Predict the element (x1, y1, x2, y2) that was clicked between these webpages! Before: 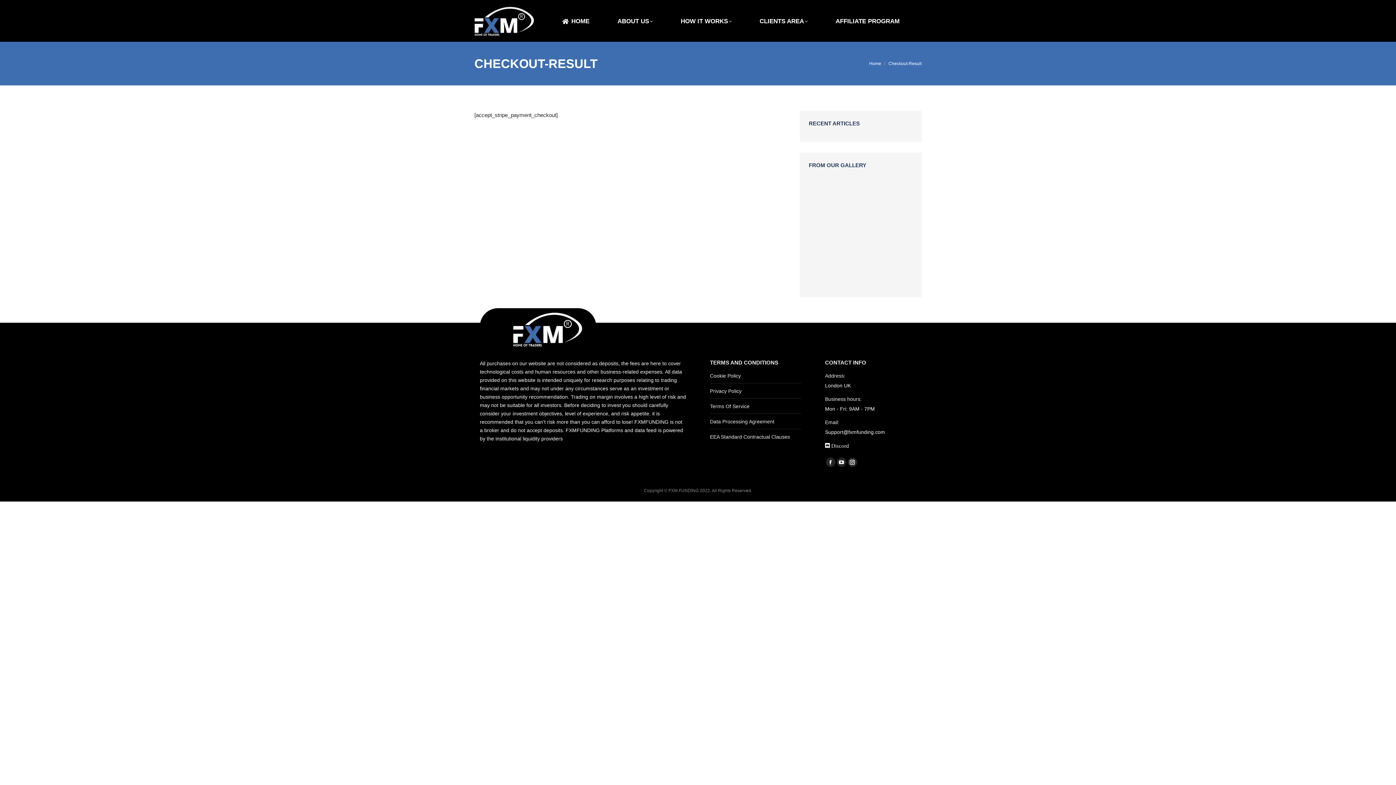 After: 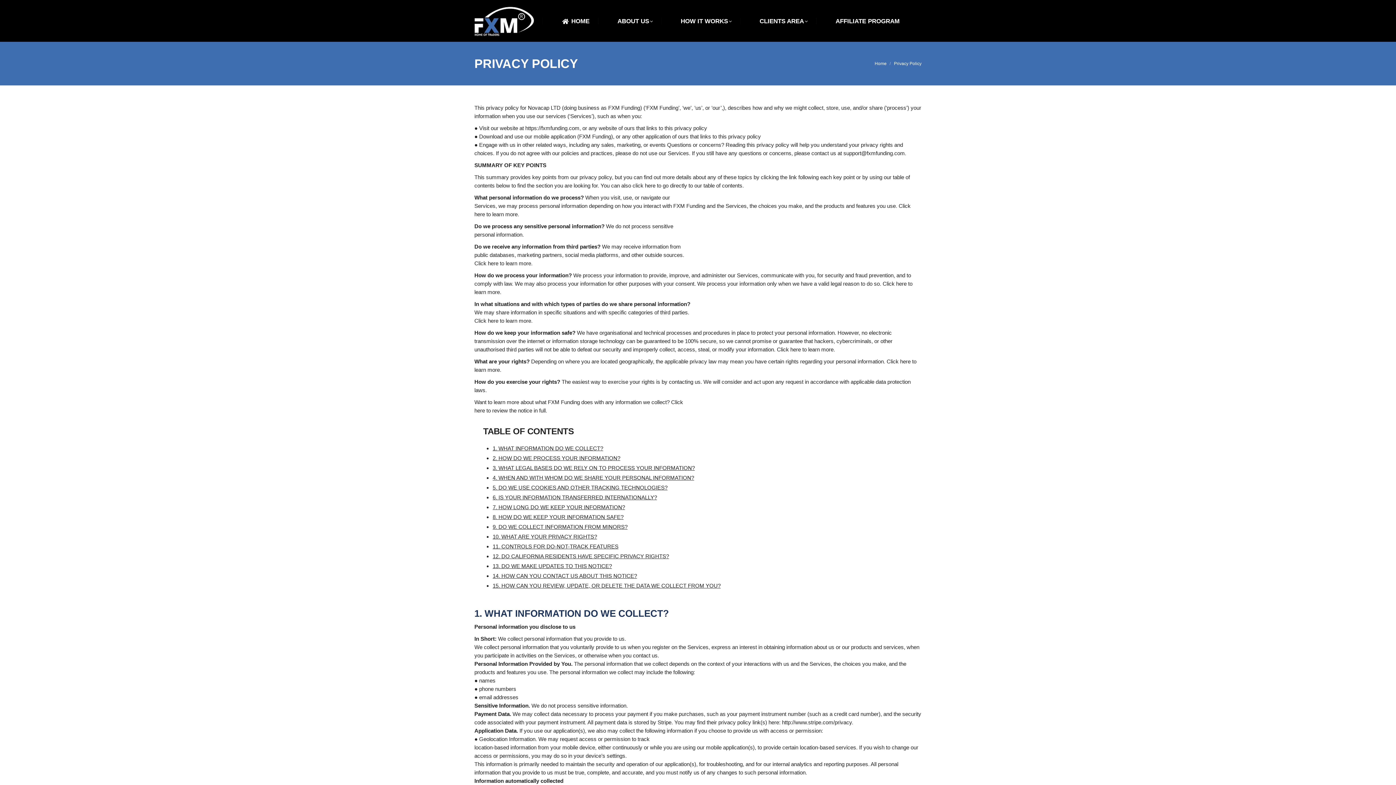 Action: label: Privacy Policy bbox: (710, 387, 741, 395)